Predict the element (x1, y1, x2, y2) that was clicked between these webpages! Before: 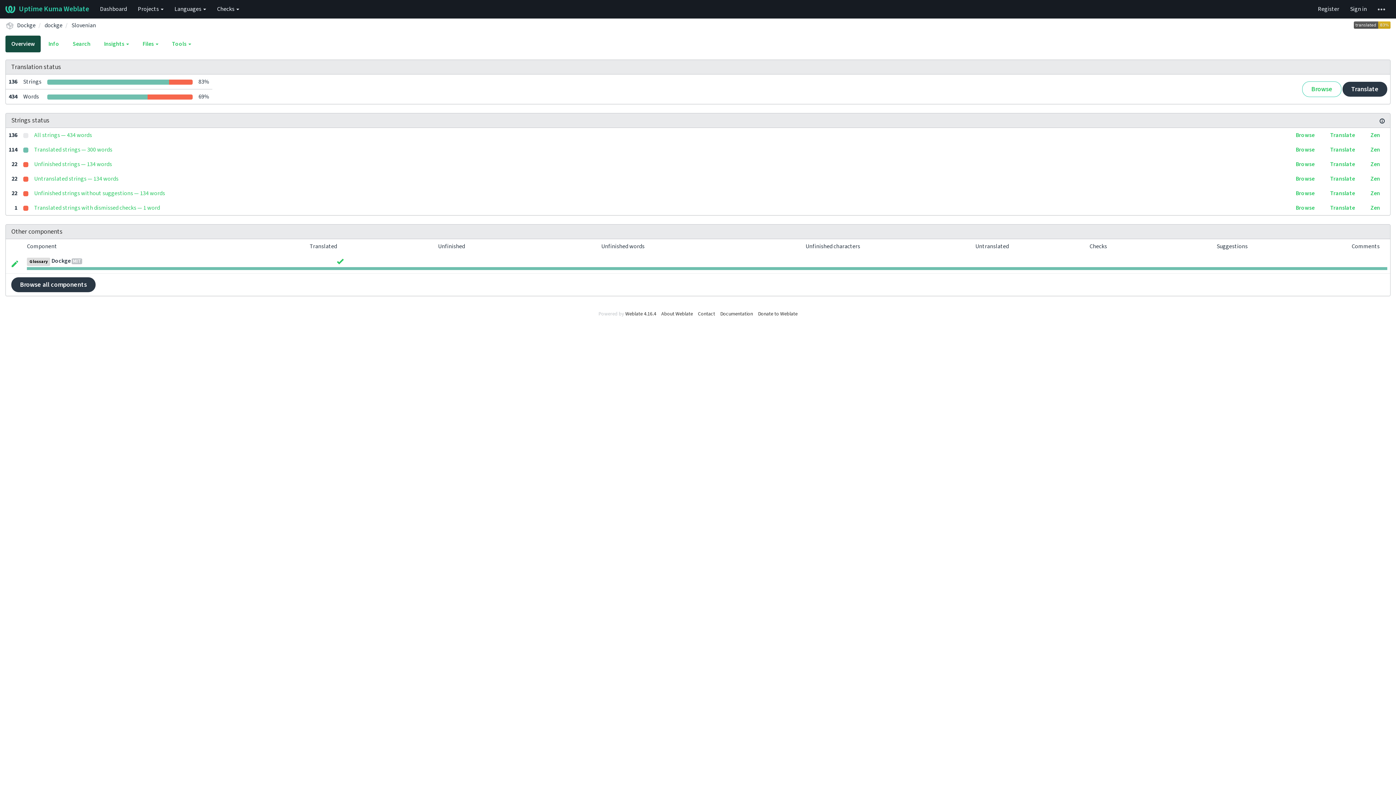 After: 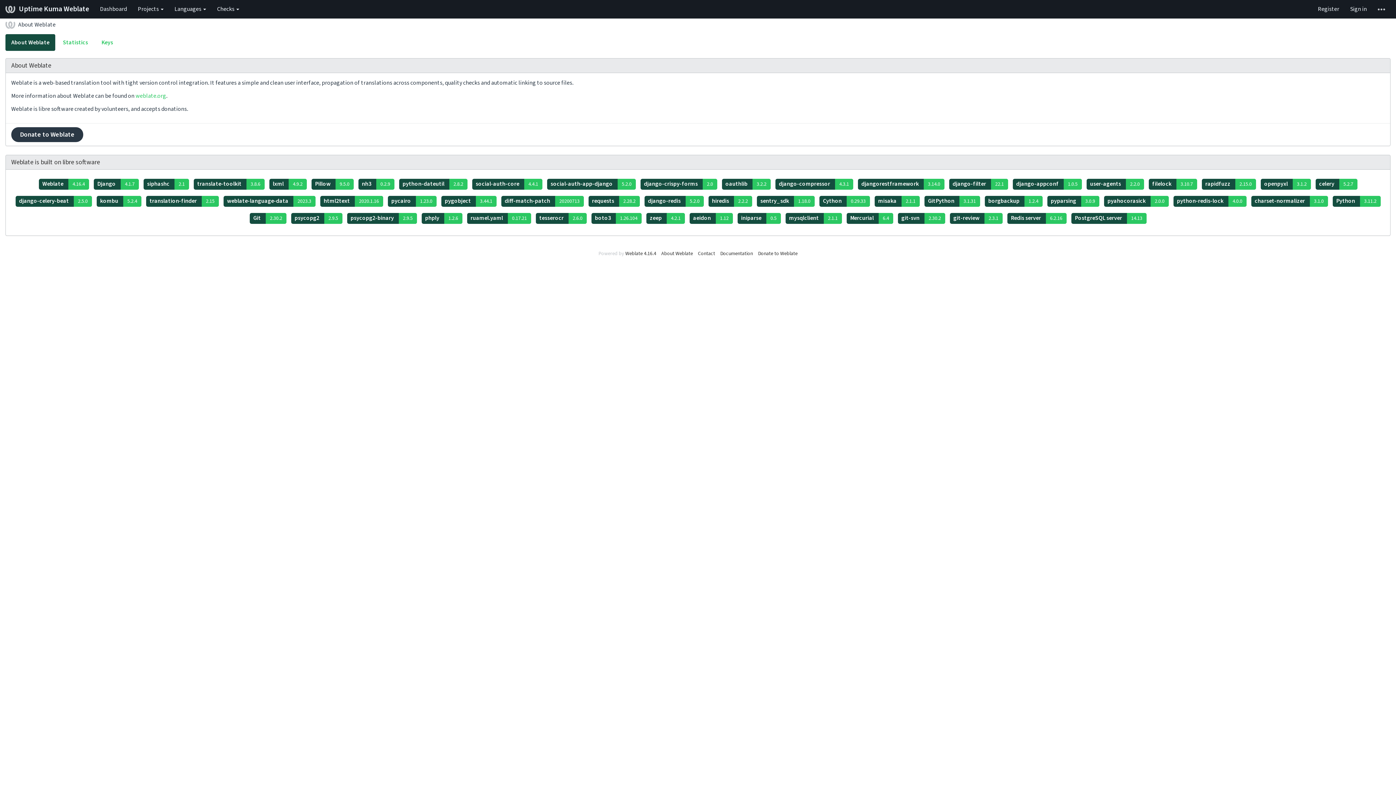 Action: label: About Weblate bbox: (661, 310, 693, 317)